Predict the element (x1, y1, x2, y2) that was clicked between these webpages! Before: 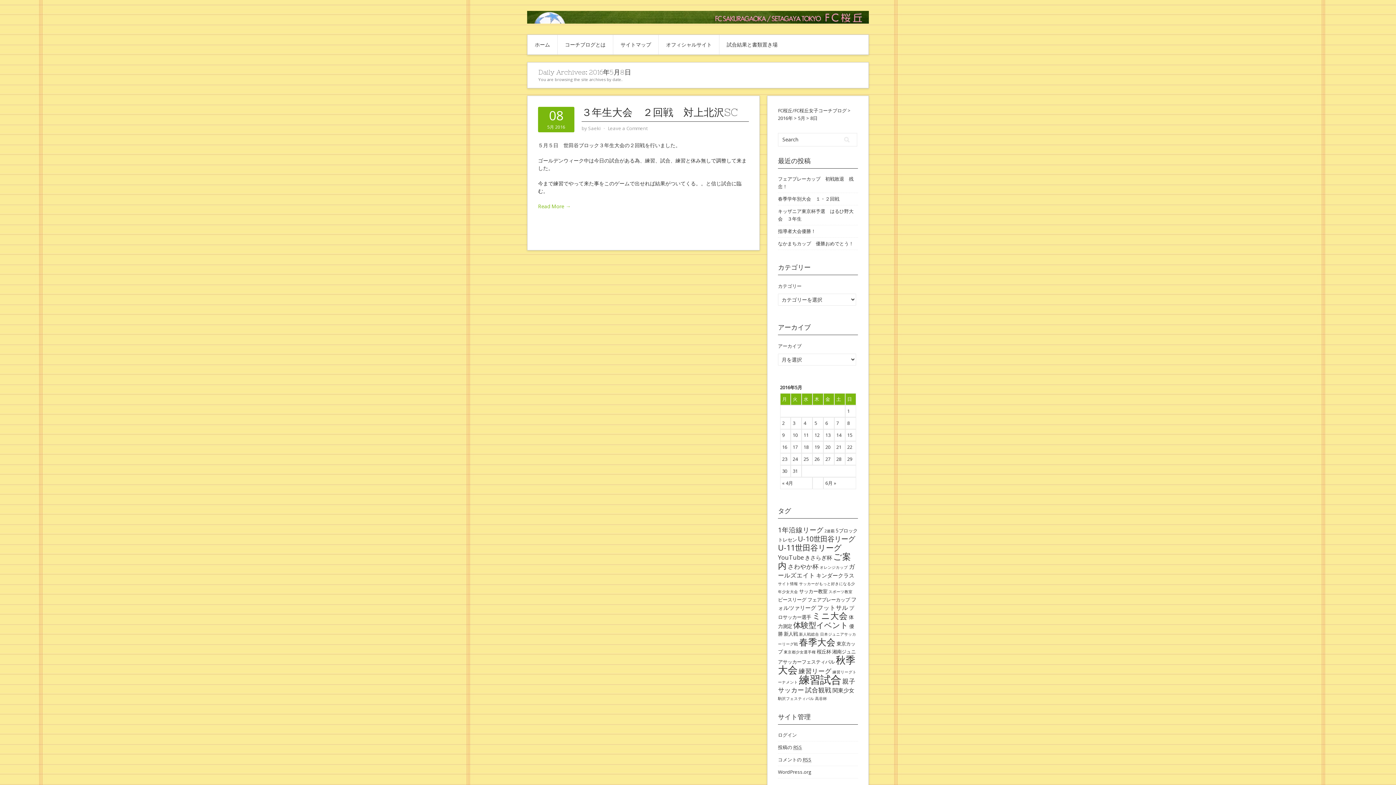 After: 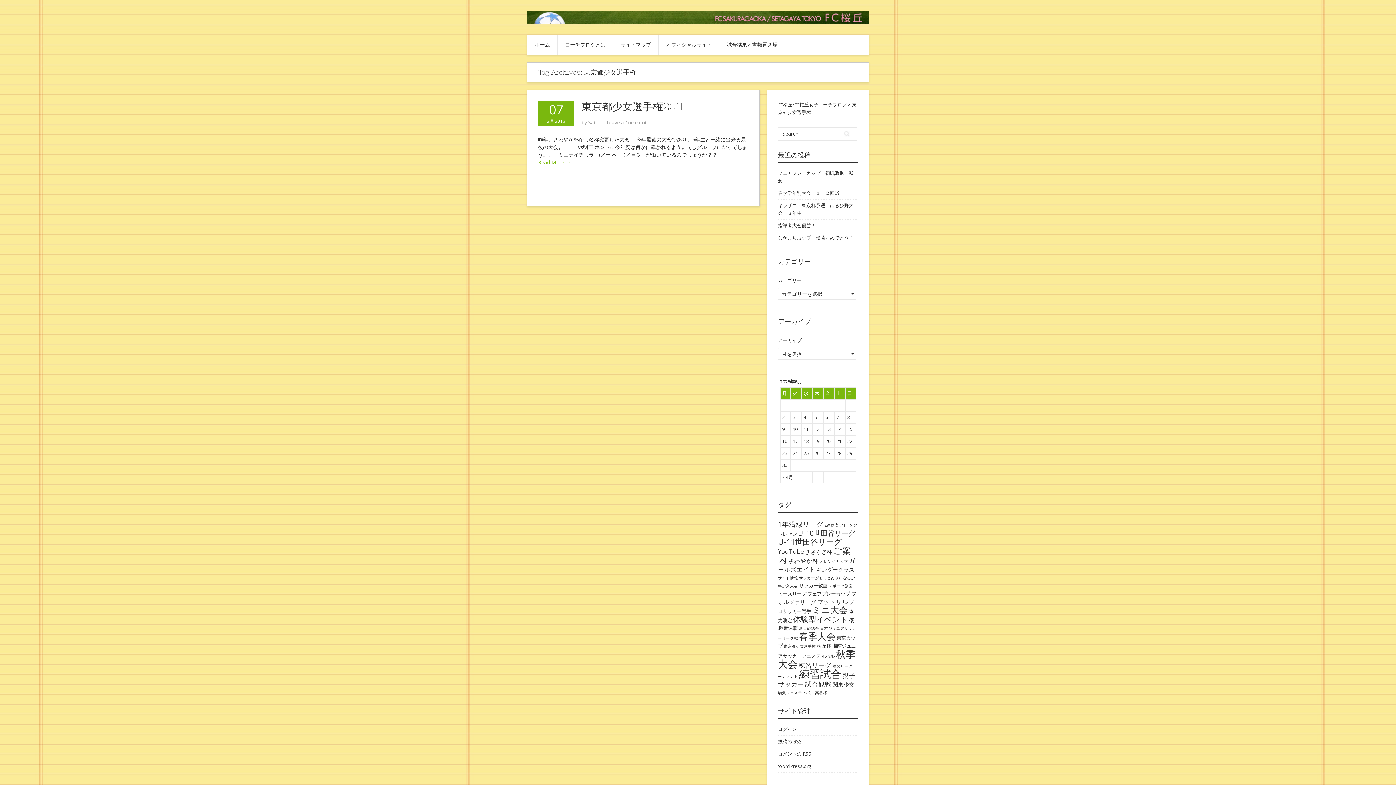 Action: bbox: (784, 649, 816, 654) label: 東京都少女選手権